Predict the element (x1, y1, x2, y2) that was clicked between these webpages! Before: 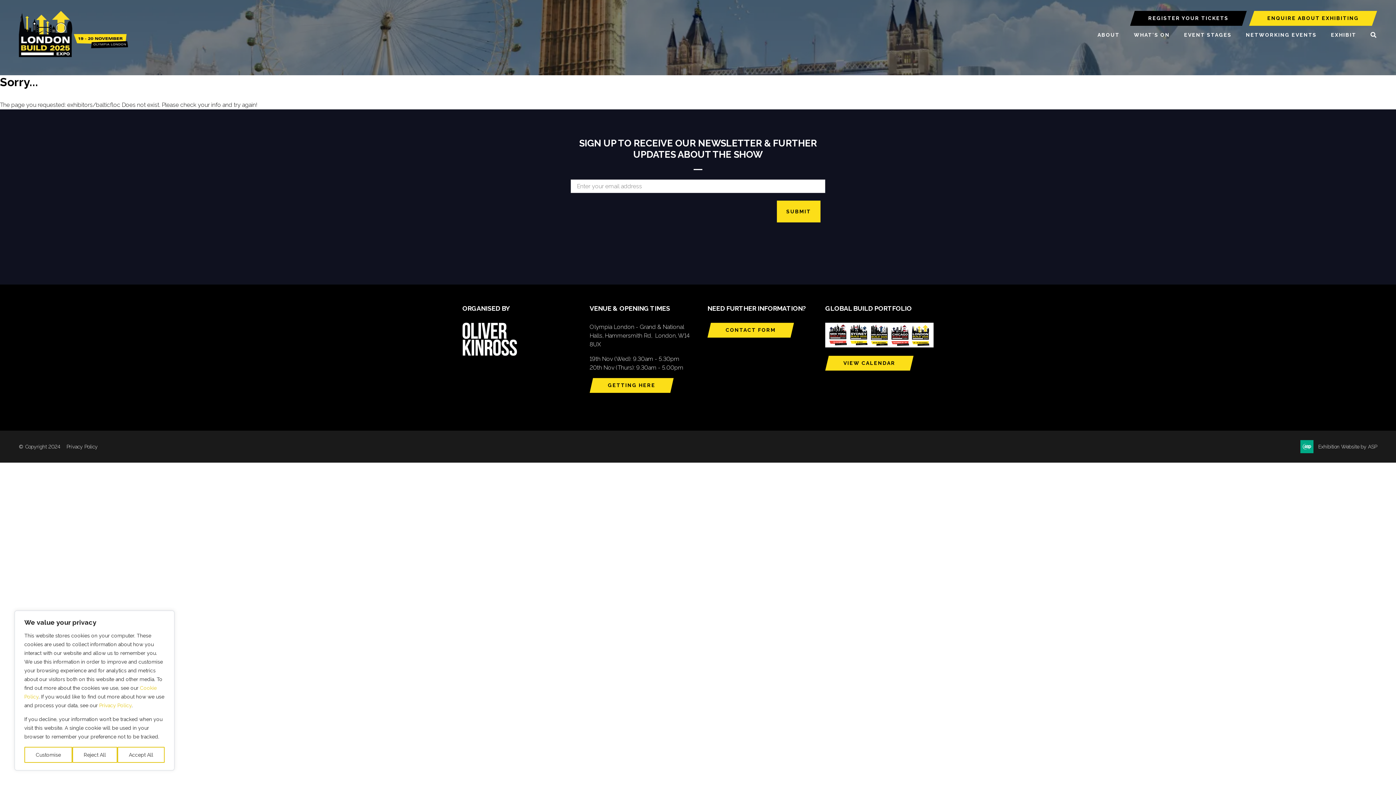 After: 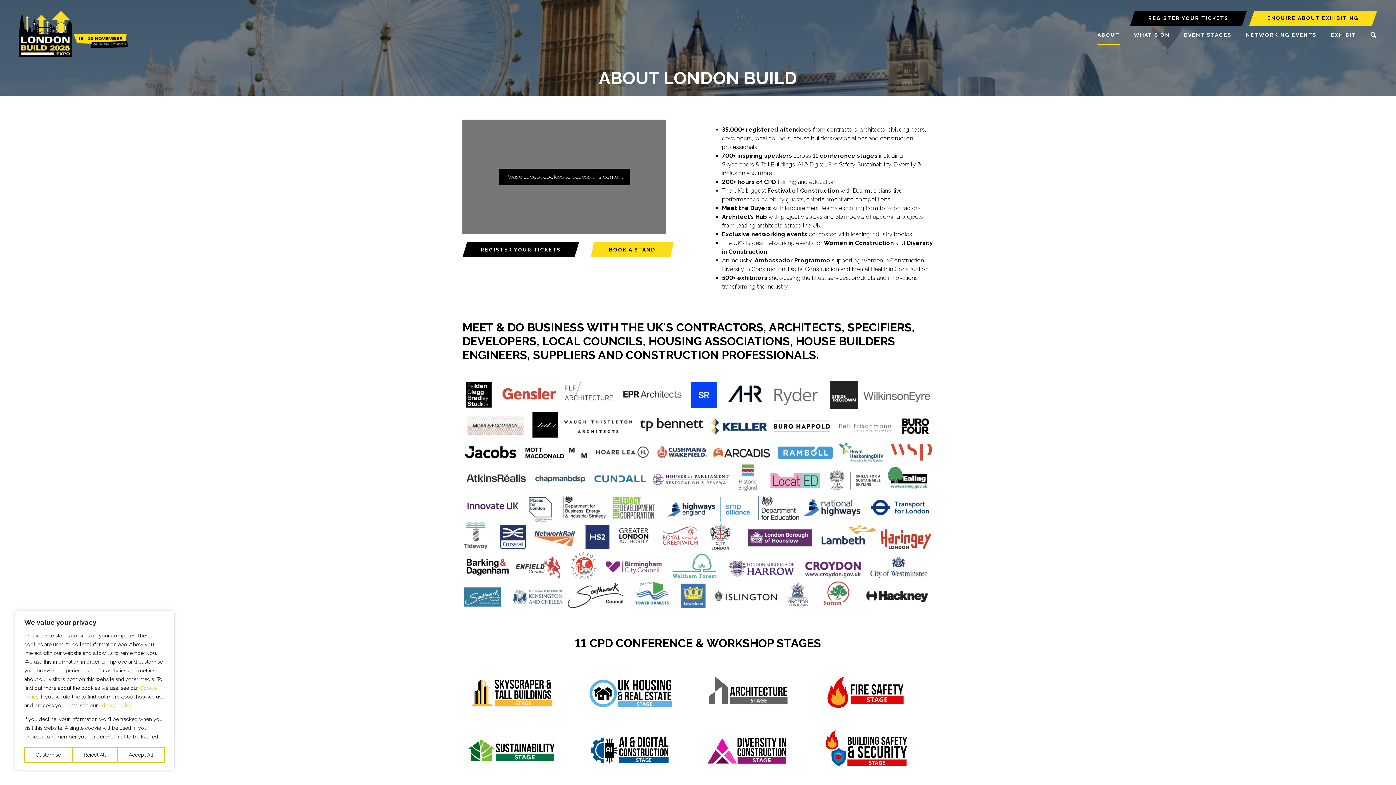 Action: bbox: (1097, 26, 1120, 44) label: ABOUT